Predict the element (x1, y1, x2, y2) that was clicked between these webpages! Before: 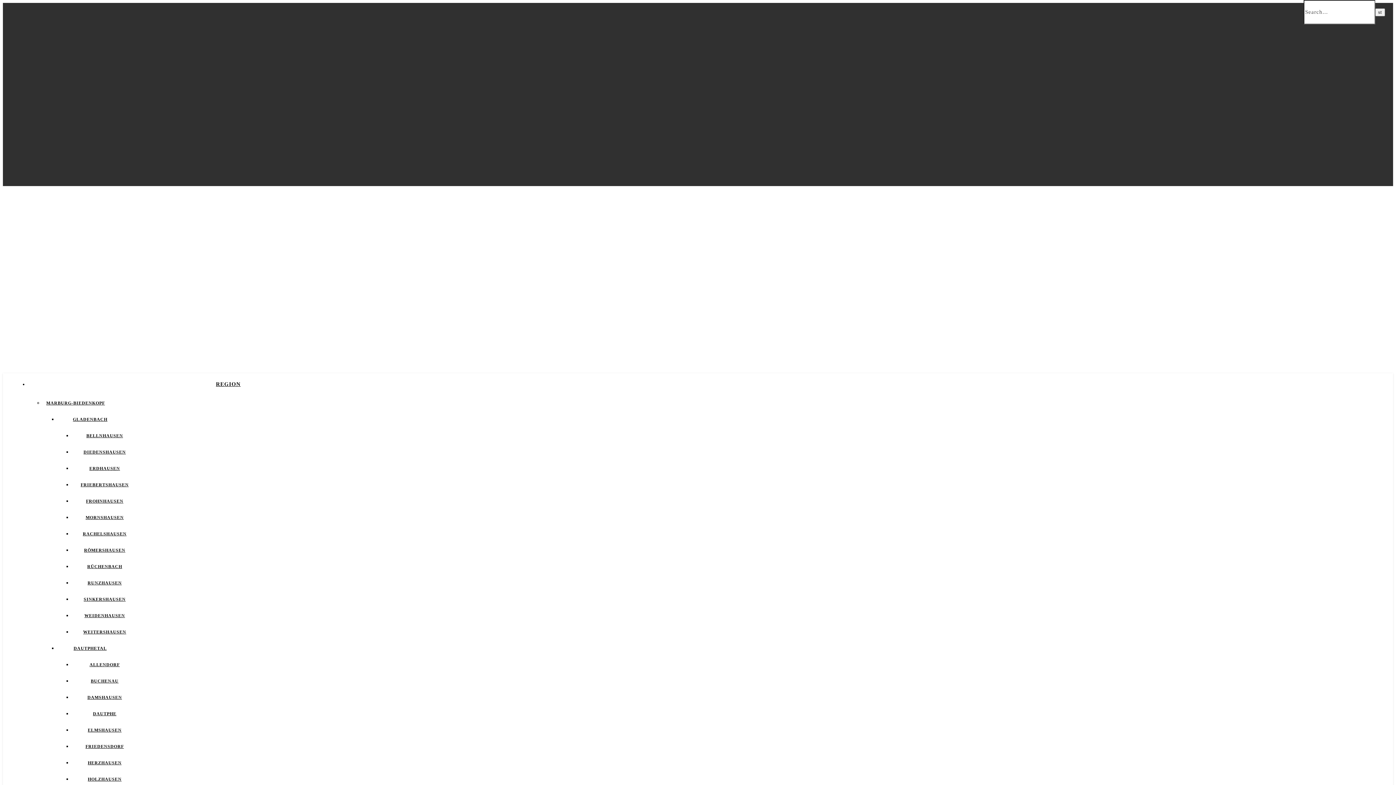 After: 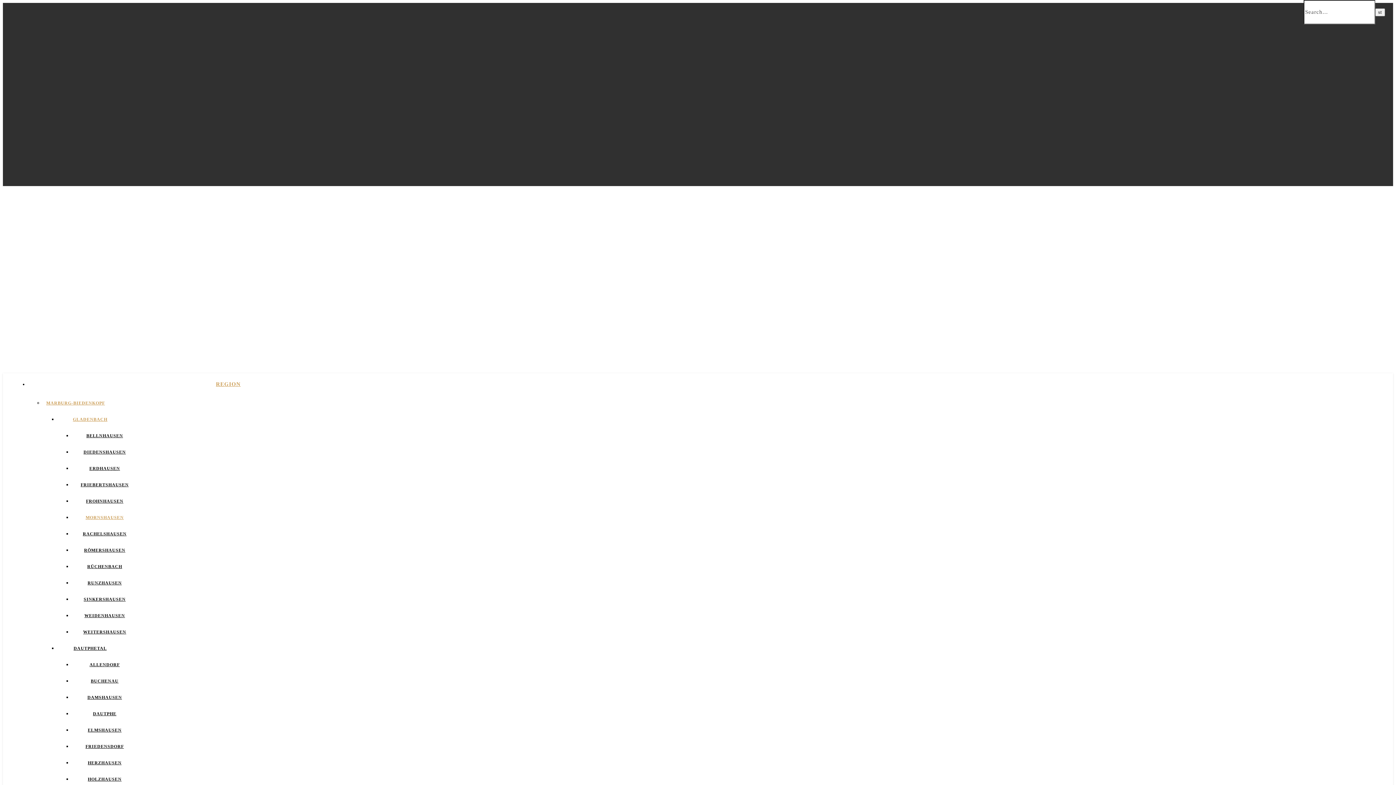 Action: label: MORNSHAUSEN bbox: (85, 515, 123, 520)